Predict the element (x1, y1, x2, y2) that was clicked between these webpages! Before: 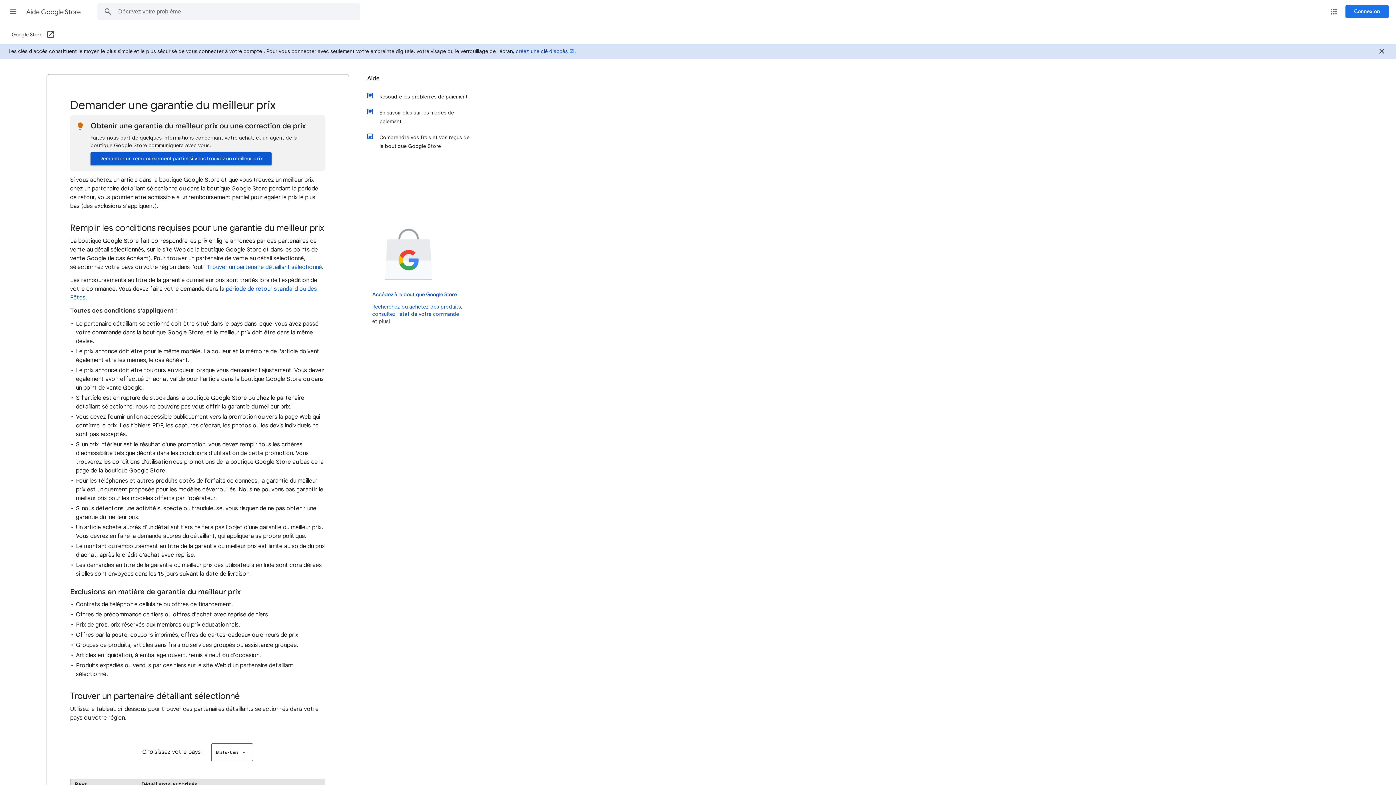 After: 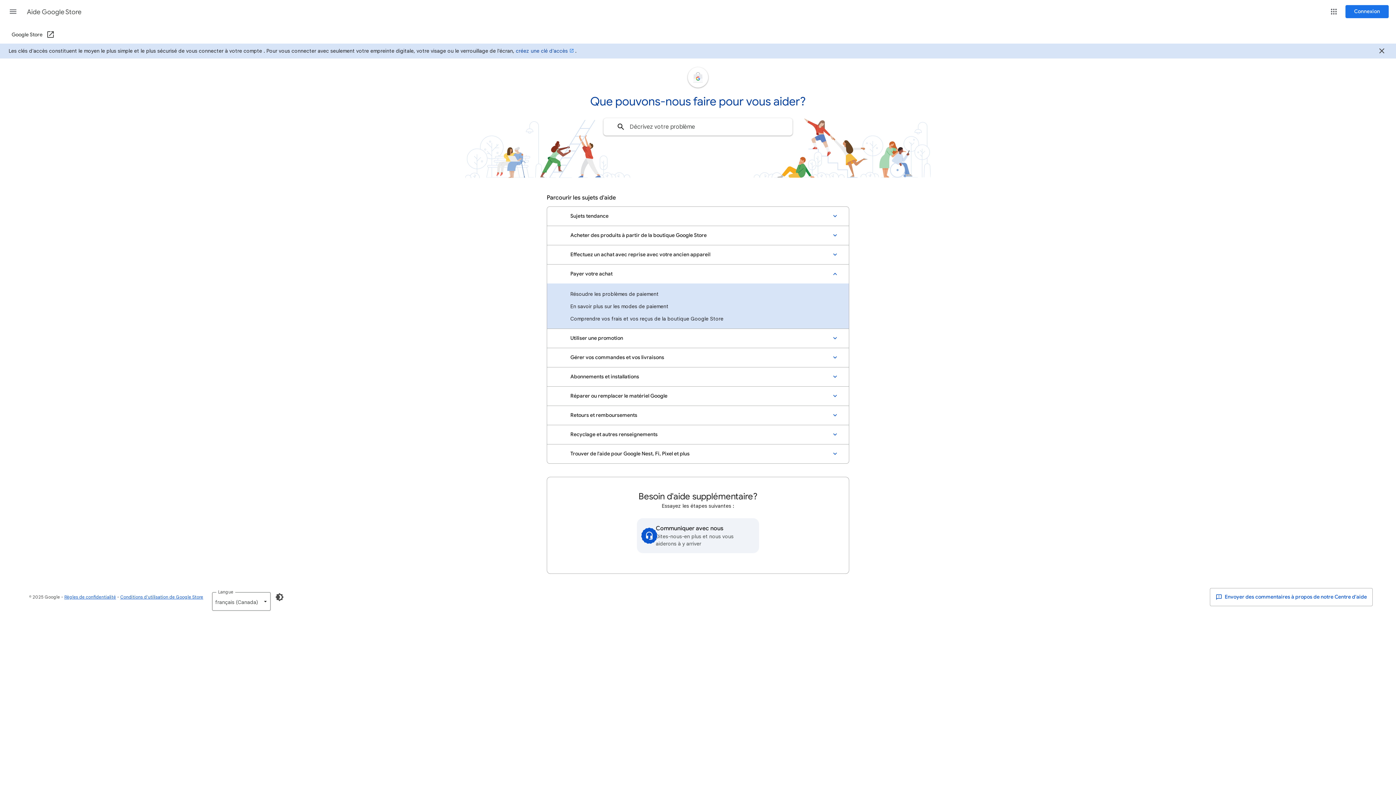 Action: bbox: (367, 74, 472, 88) label: Aide